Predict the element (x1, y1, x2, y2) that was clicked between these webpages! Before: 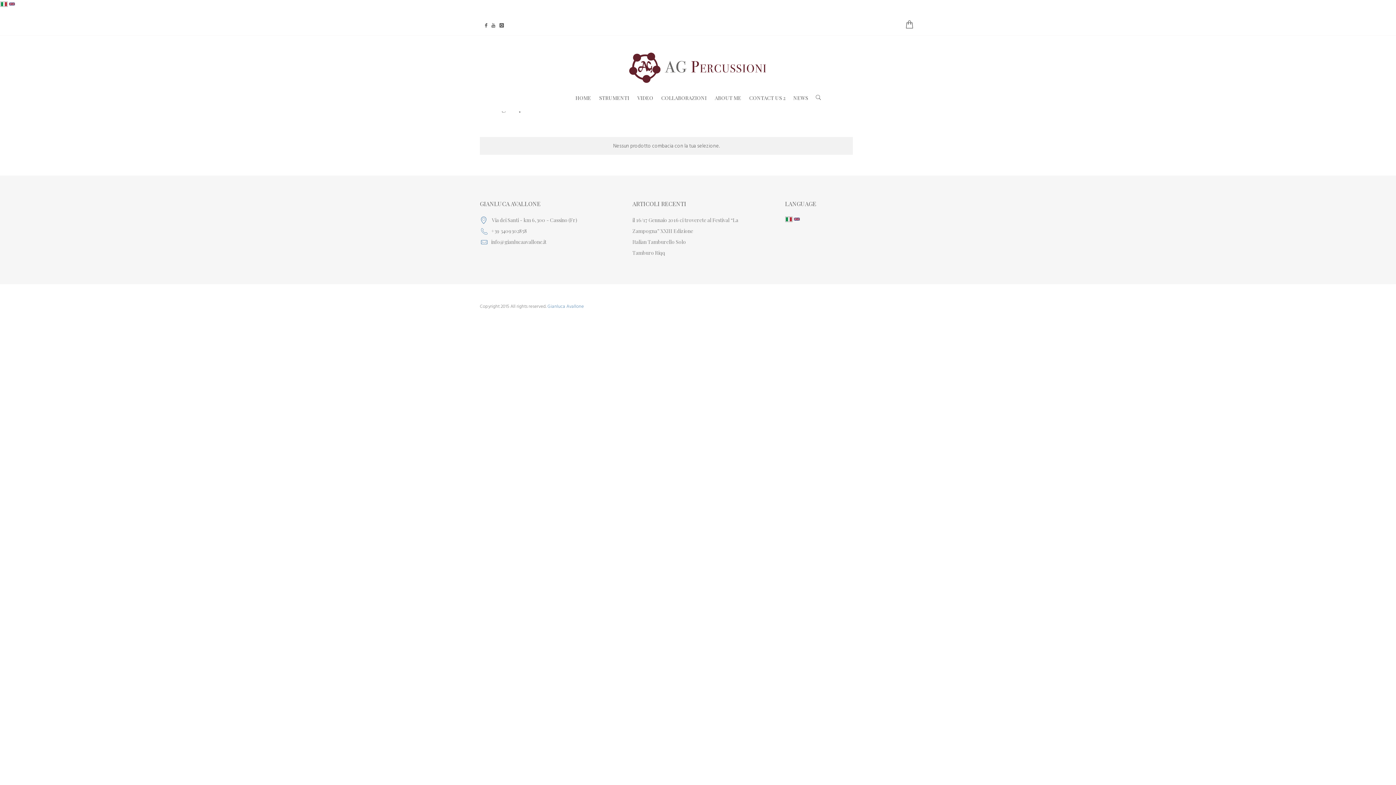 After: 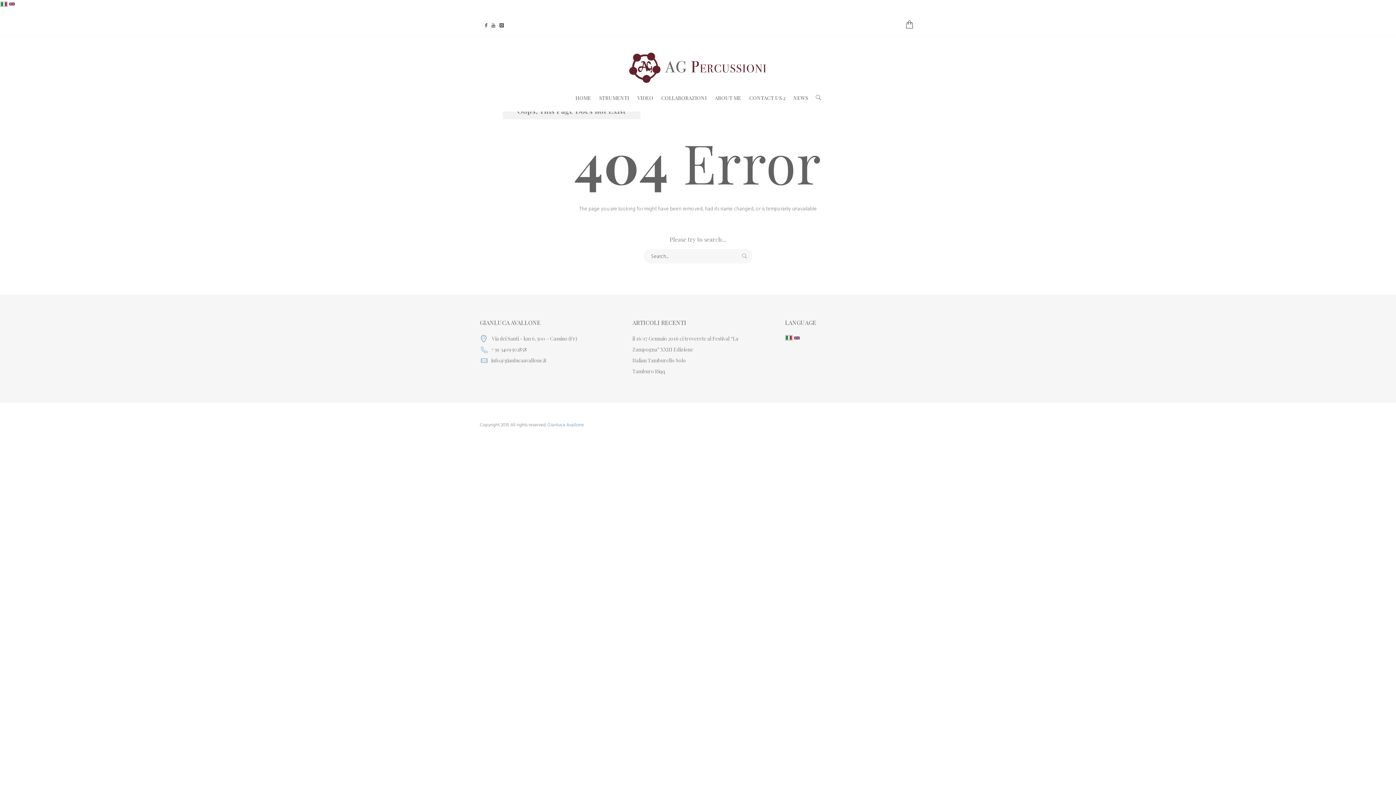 Action: bbox: (547, 302, 584, 310) label: Gianluca Avallone